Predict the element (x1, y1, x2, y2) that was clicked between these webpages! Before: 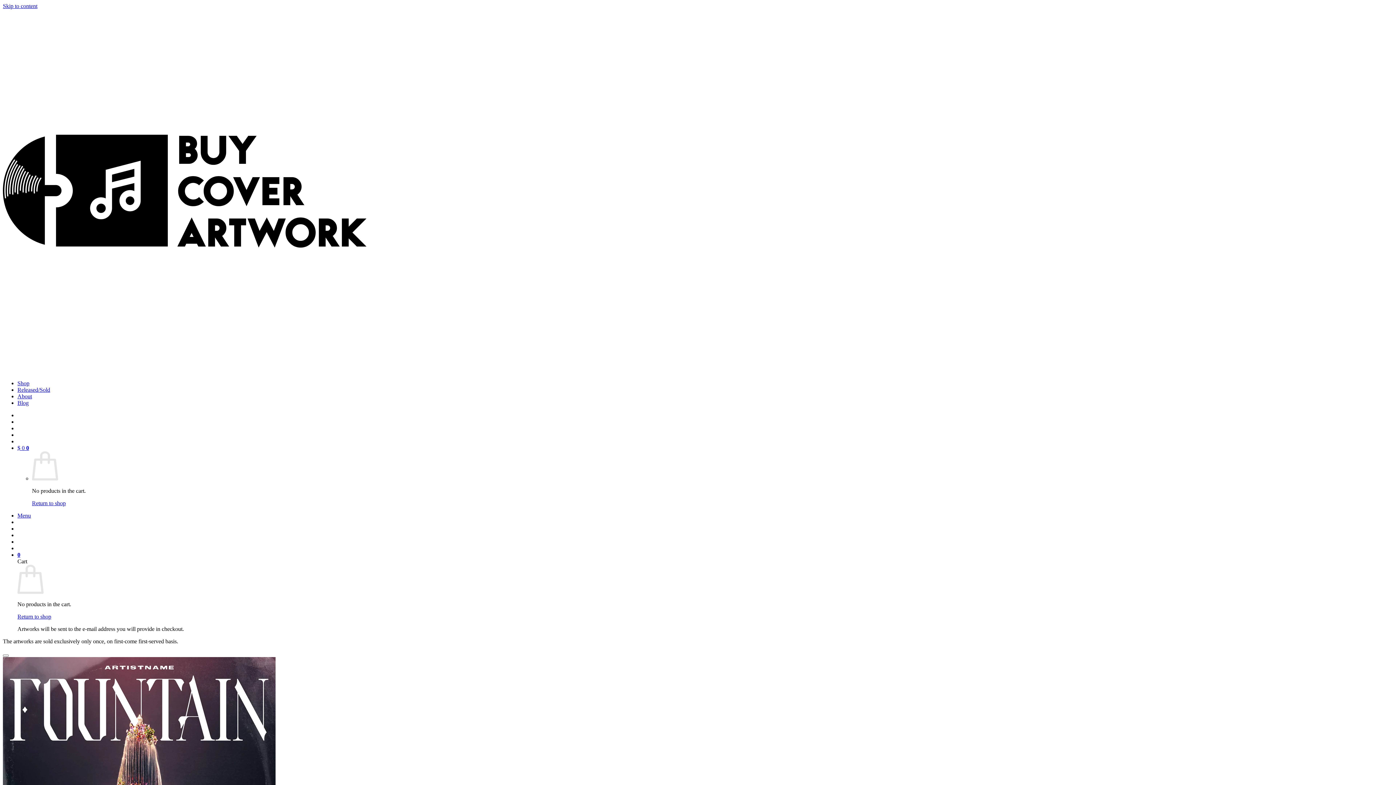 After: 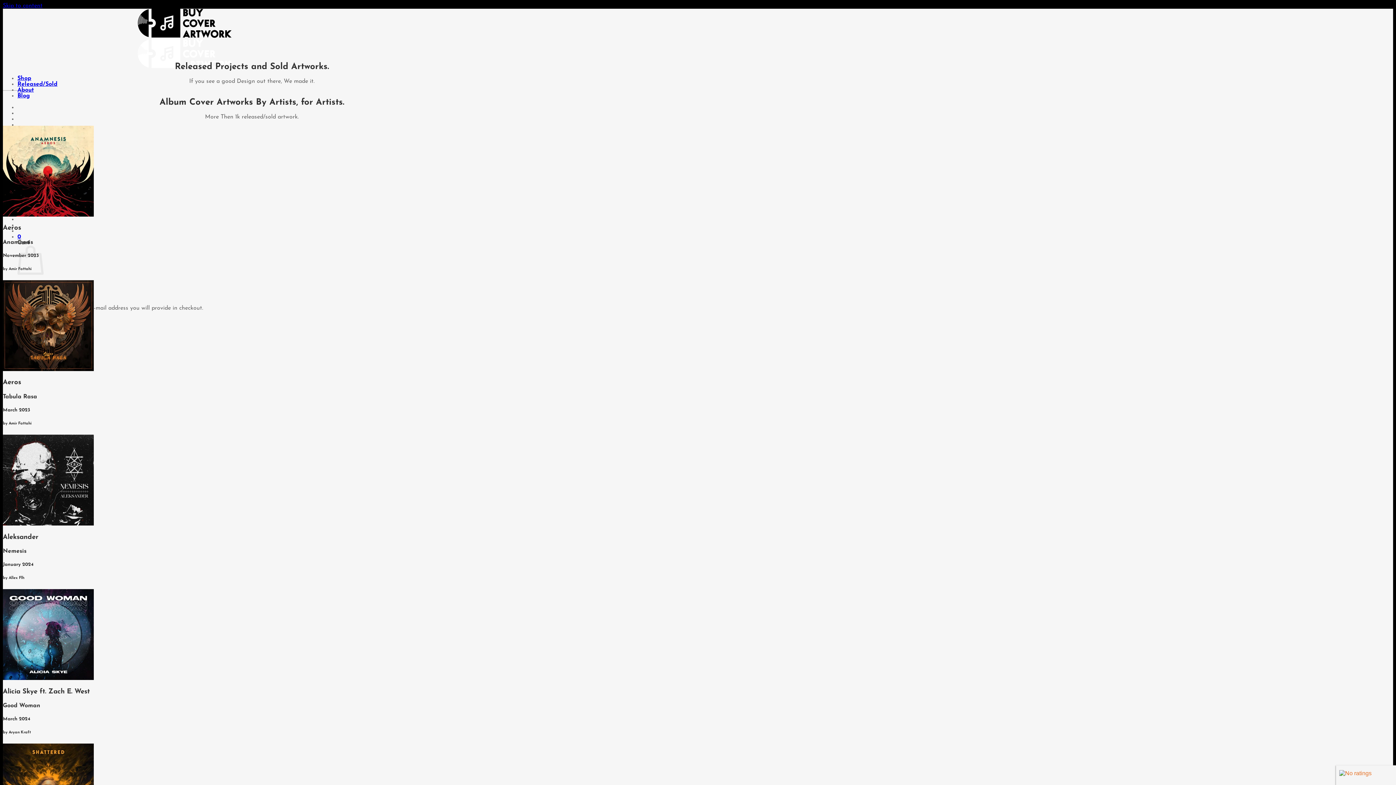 Action: label: Released/Sold bbox: (17, 386, 50, 393)